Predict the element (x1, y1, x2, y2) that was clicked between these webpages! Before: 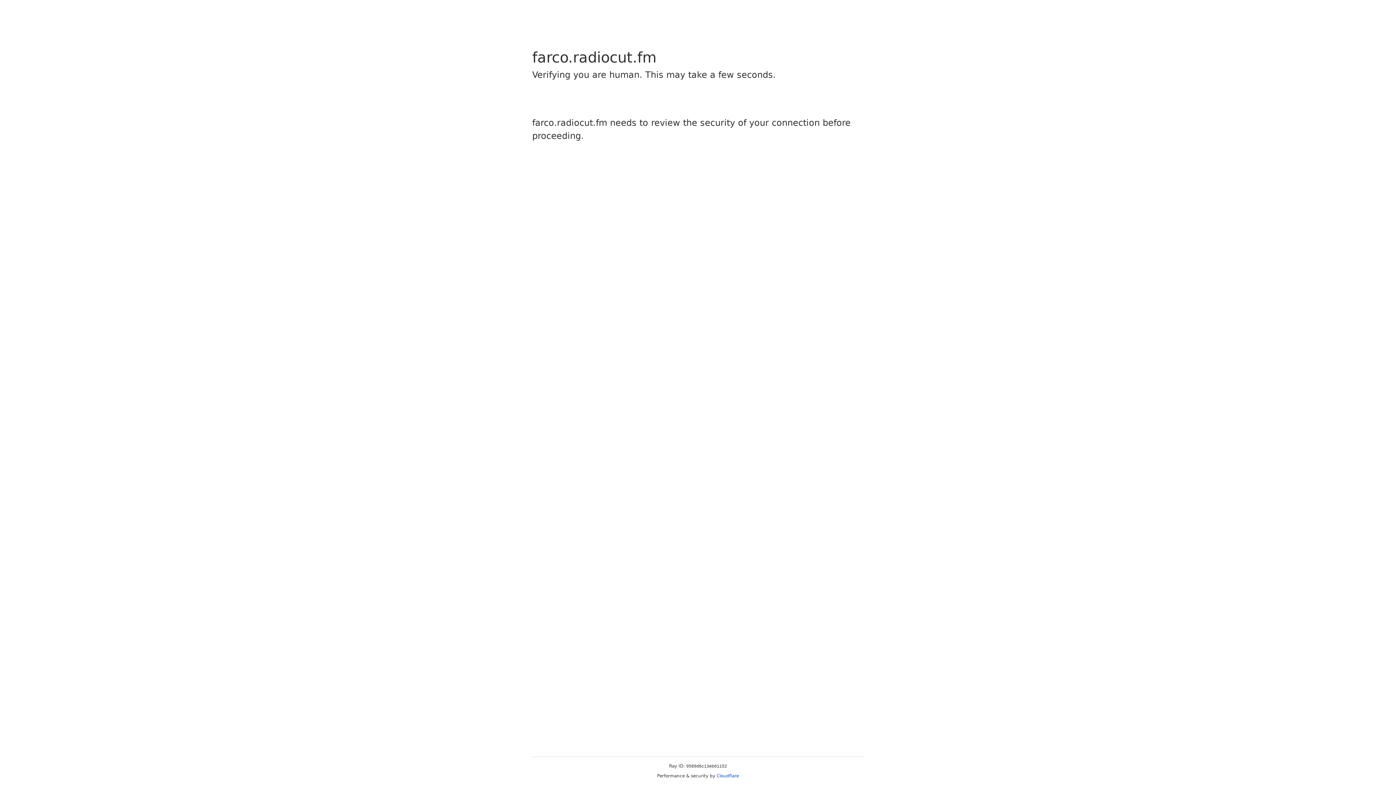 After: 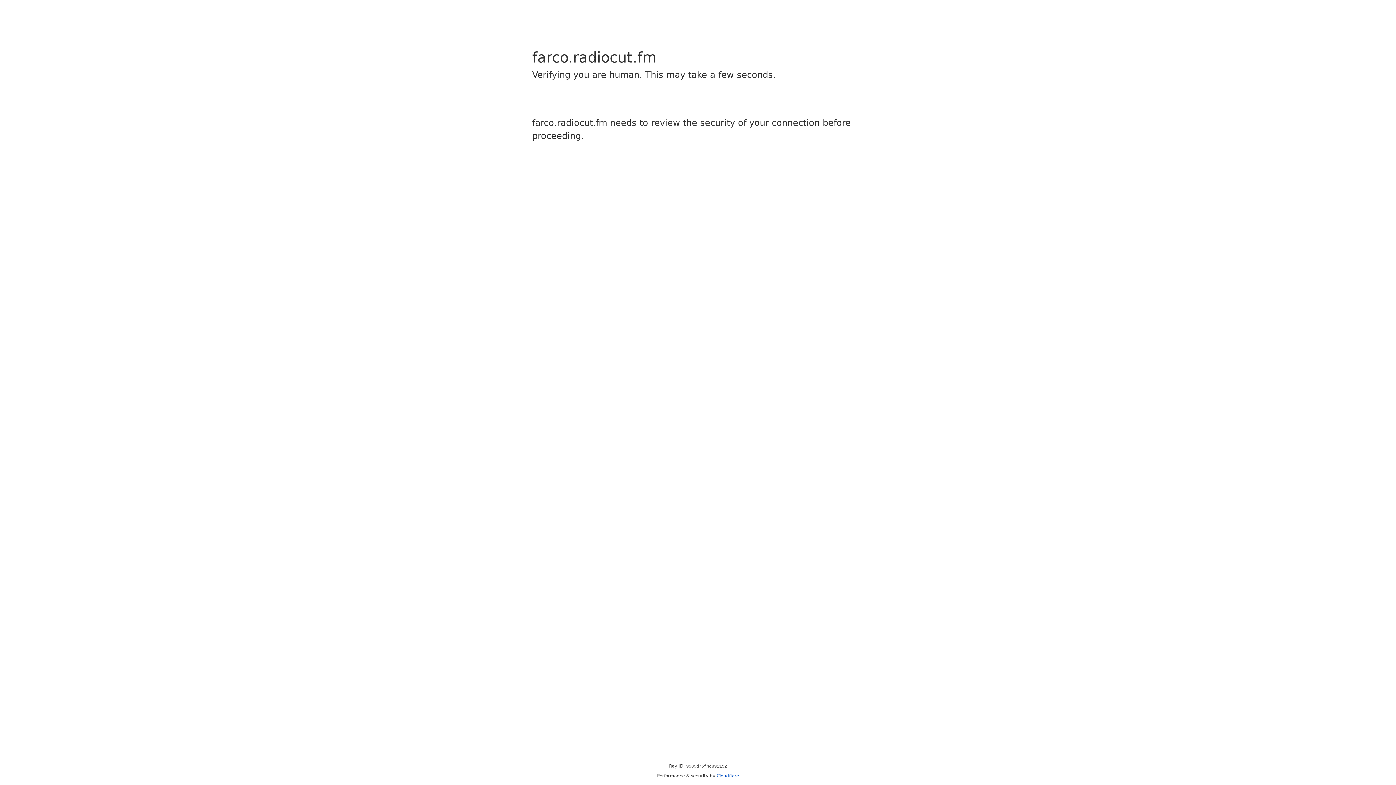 Action: label: Cloudflare bbox: (716, 773, 739, 778)